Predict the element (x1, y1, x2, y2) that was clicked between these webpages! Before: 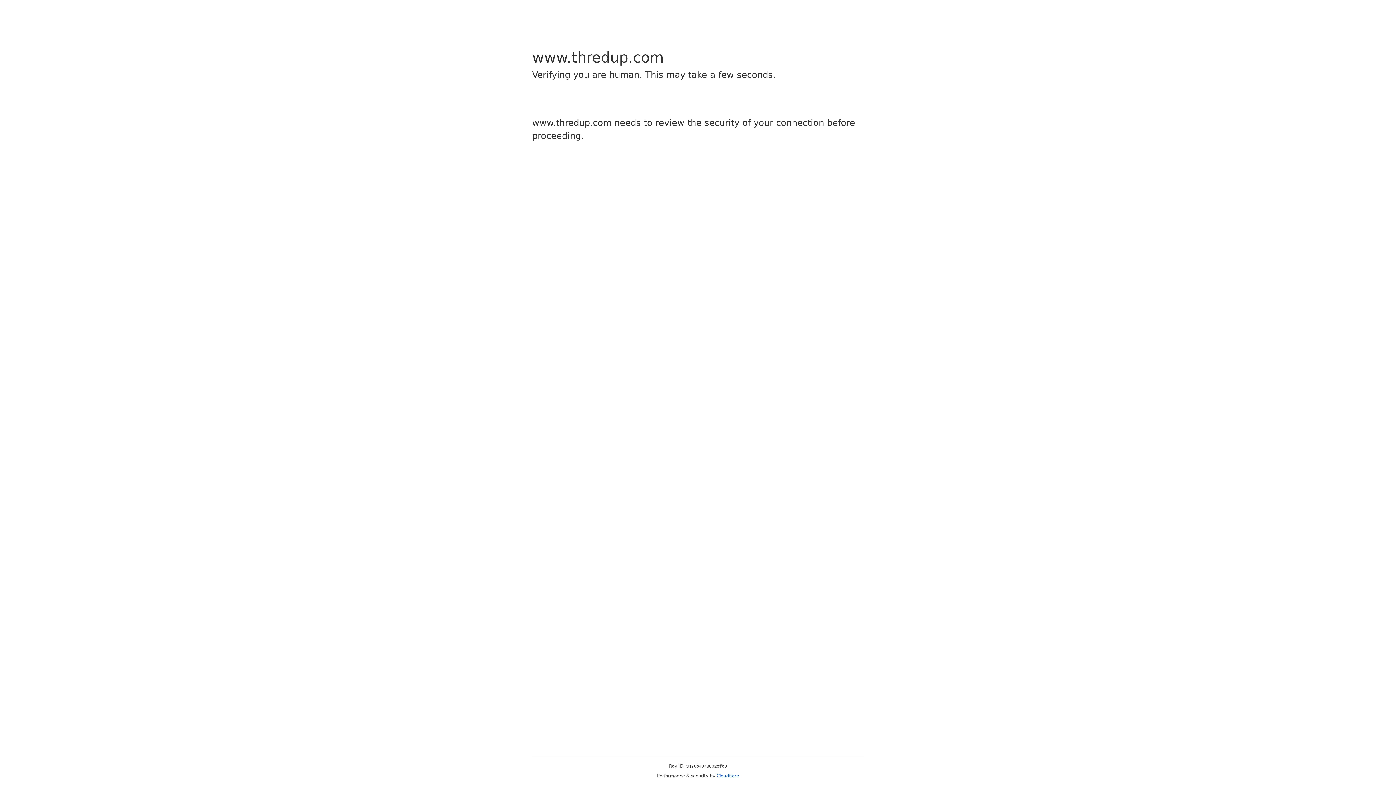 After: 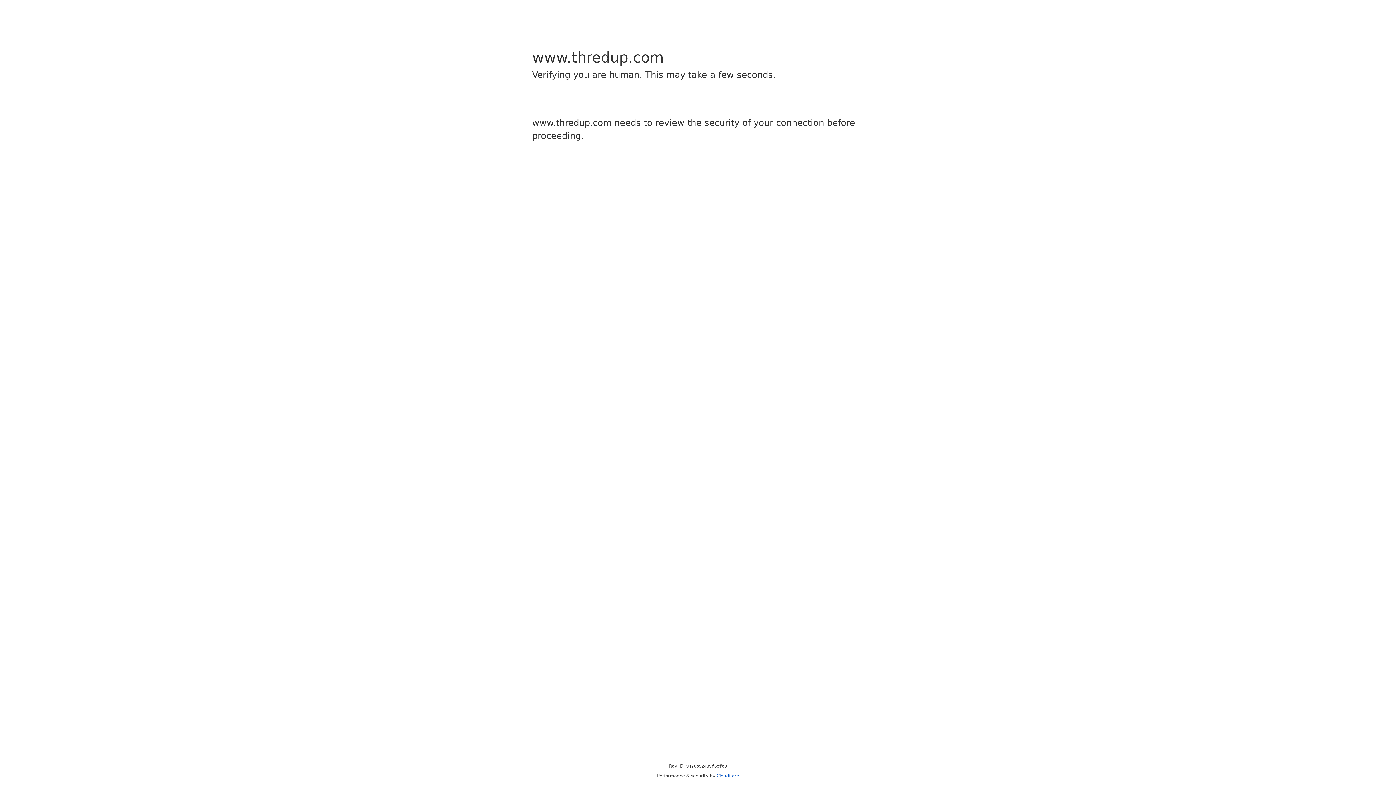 Action: label: Cloudflare bbox: (716, 773, 739, 778)